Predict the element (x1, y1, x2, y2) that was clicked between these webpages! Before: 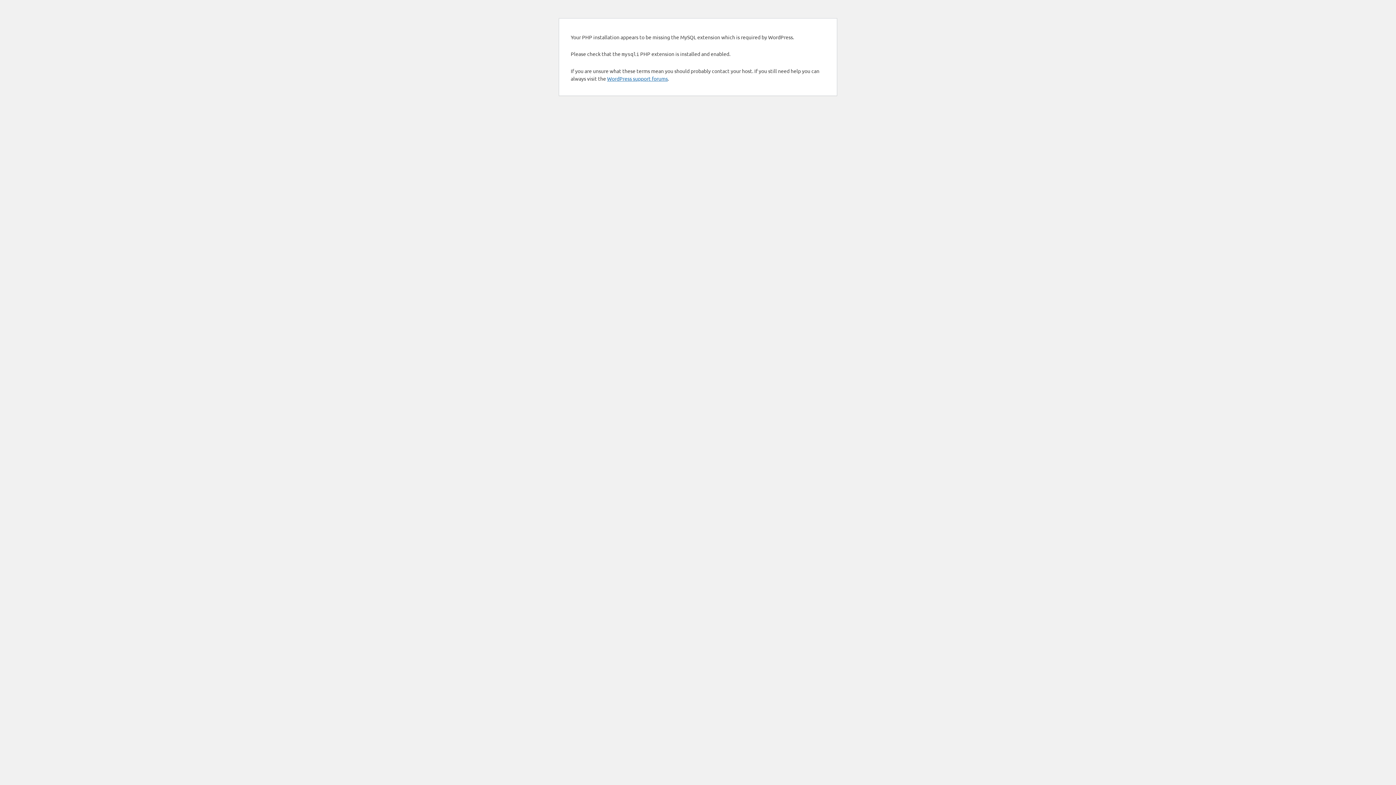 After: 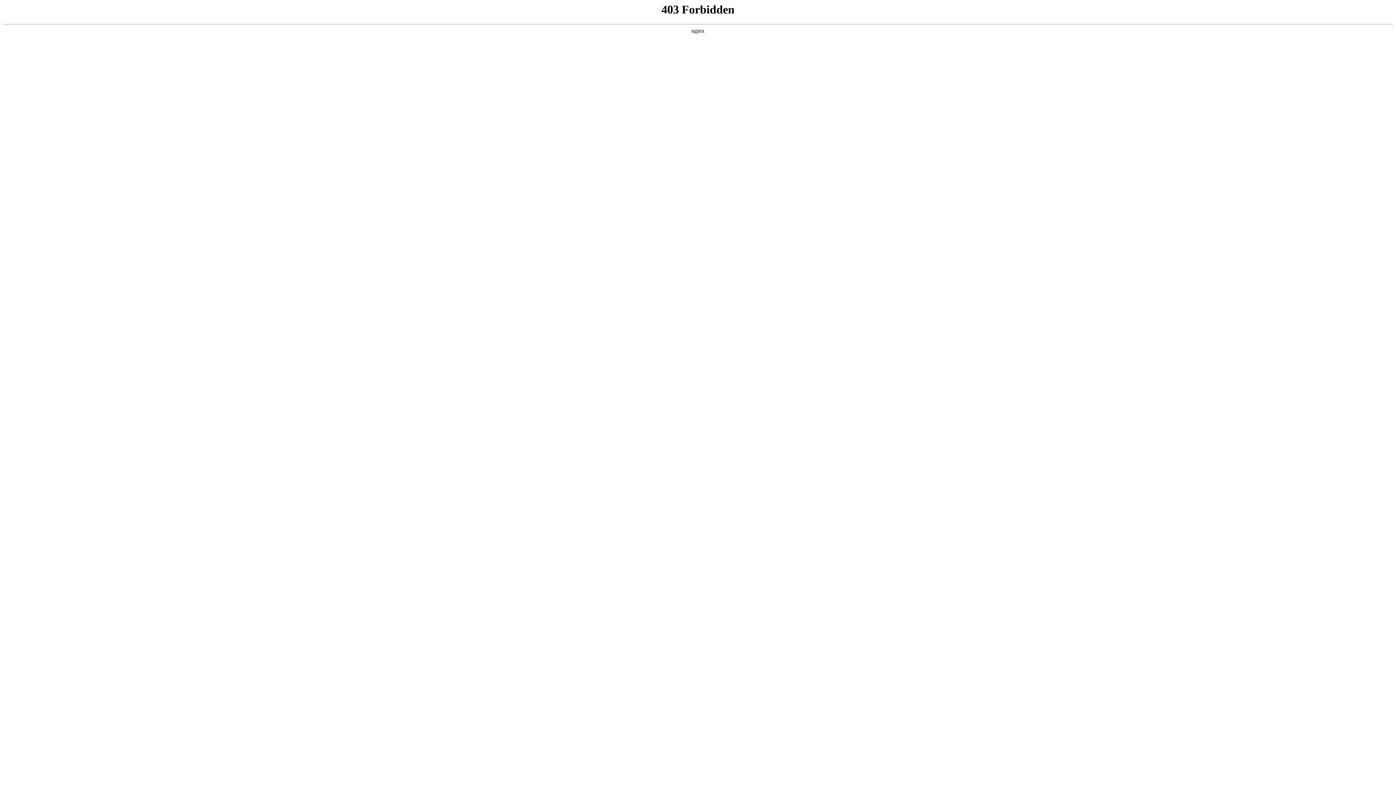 Action: bbox: (607, 75, 668, 81) label: WordPress support forums